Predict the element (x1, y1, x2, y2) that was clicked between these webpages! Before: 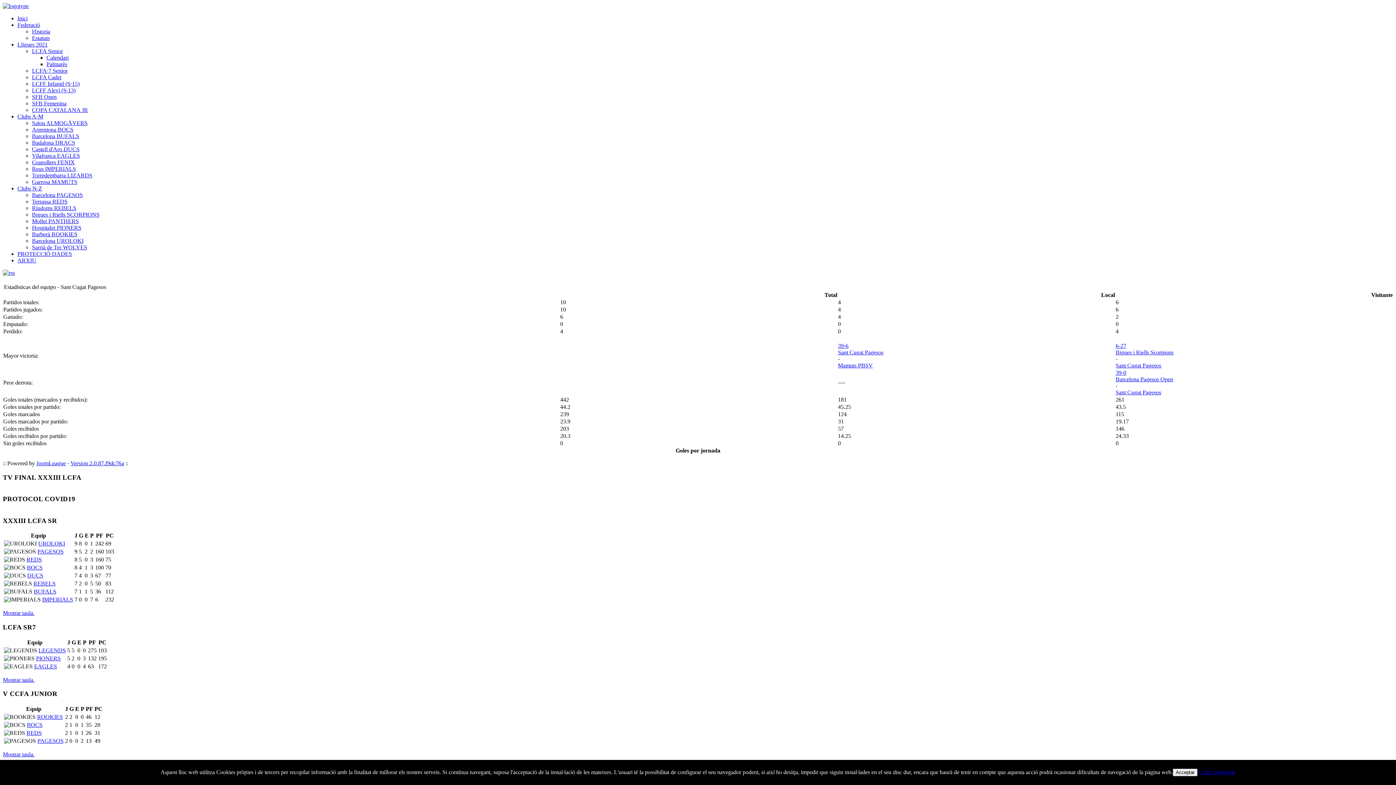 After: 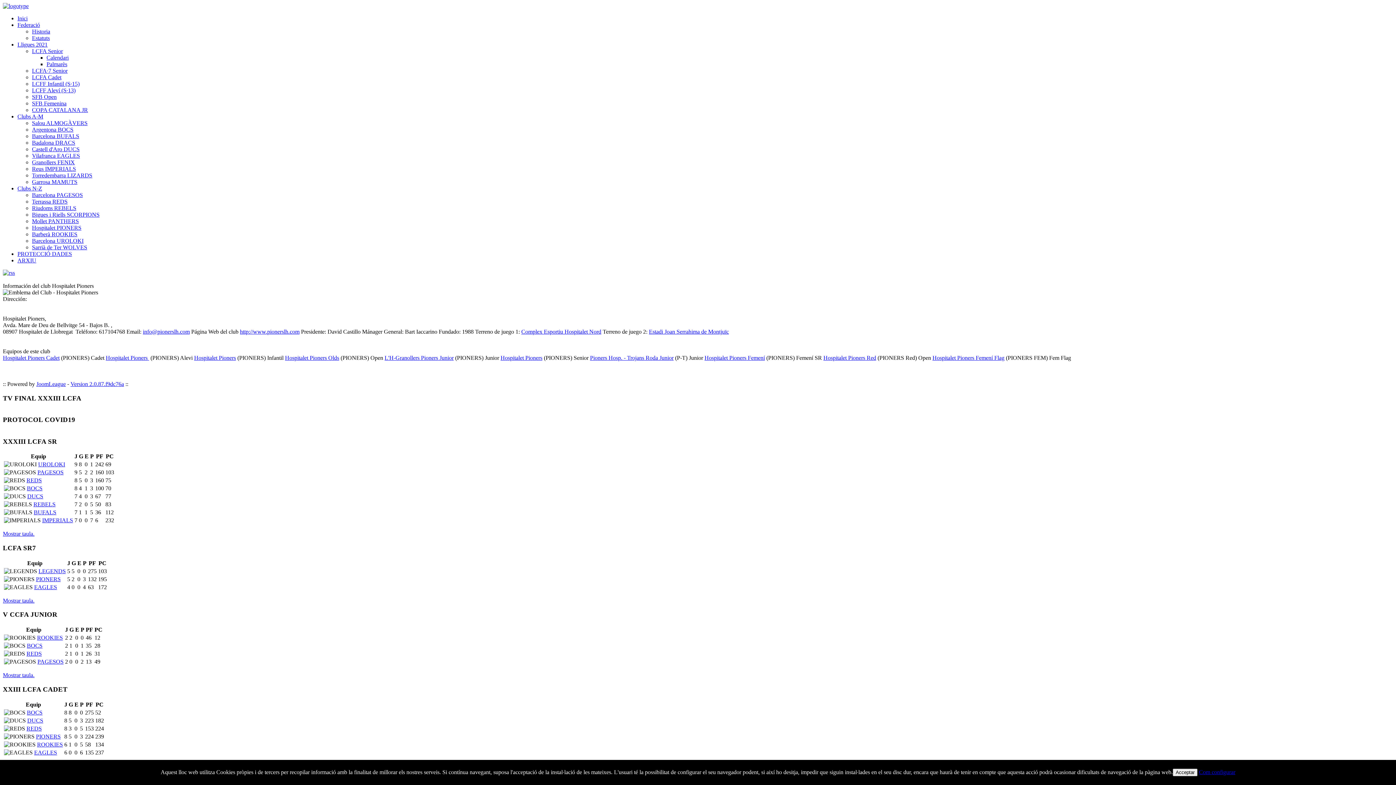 Action: label: Hospitalet PIONERS bbox: (32, 224, 81, 230)